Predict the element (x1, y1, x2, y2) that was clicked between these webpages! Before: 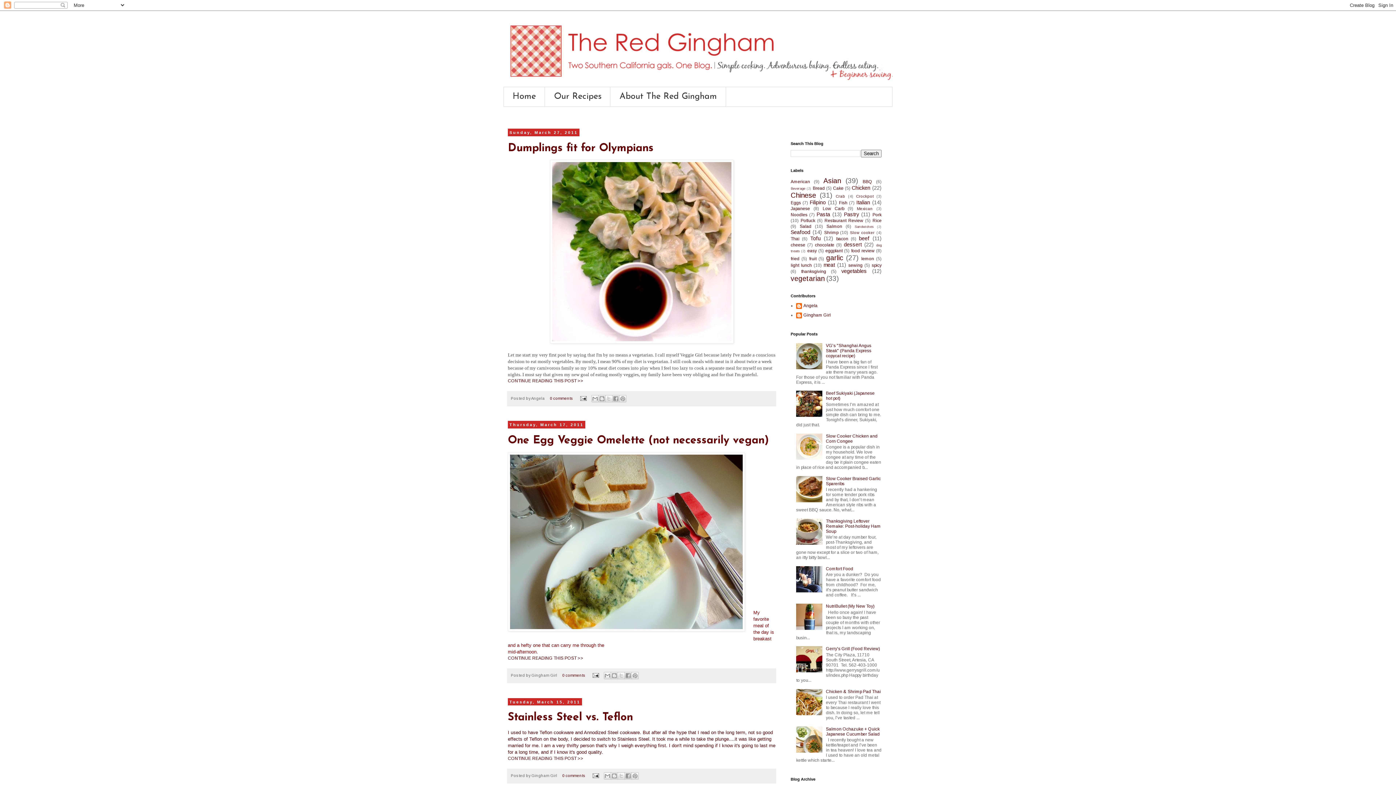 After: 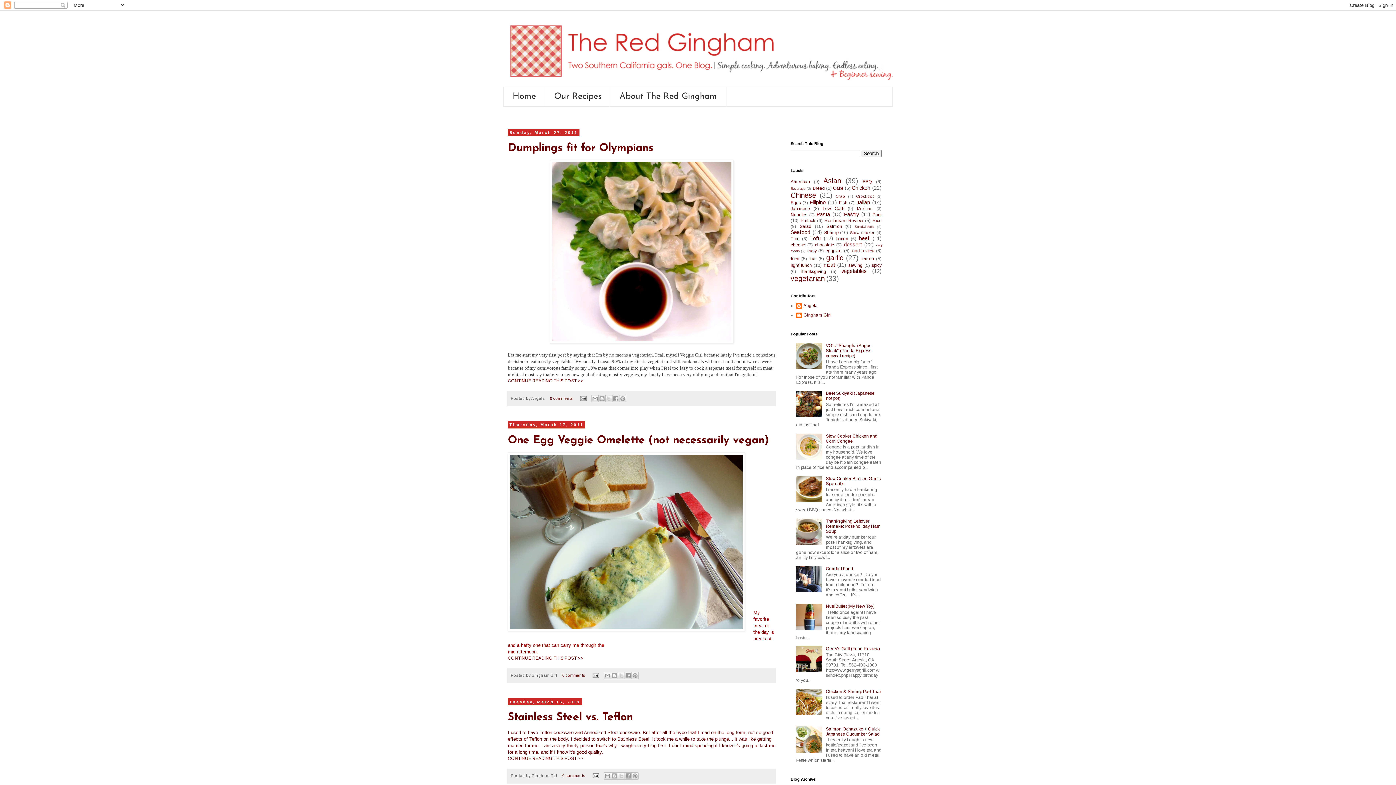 Action: bbox: (796, 748, 824, 754)